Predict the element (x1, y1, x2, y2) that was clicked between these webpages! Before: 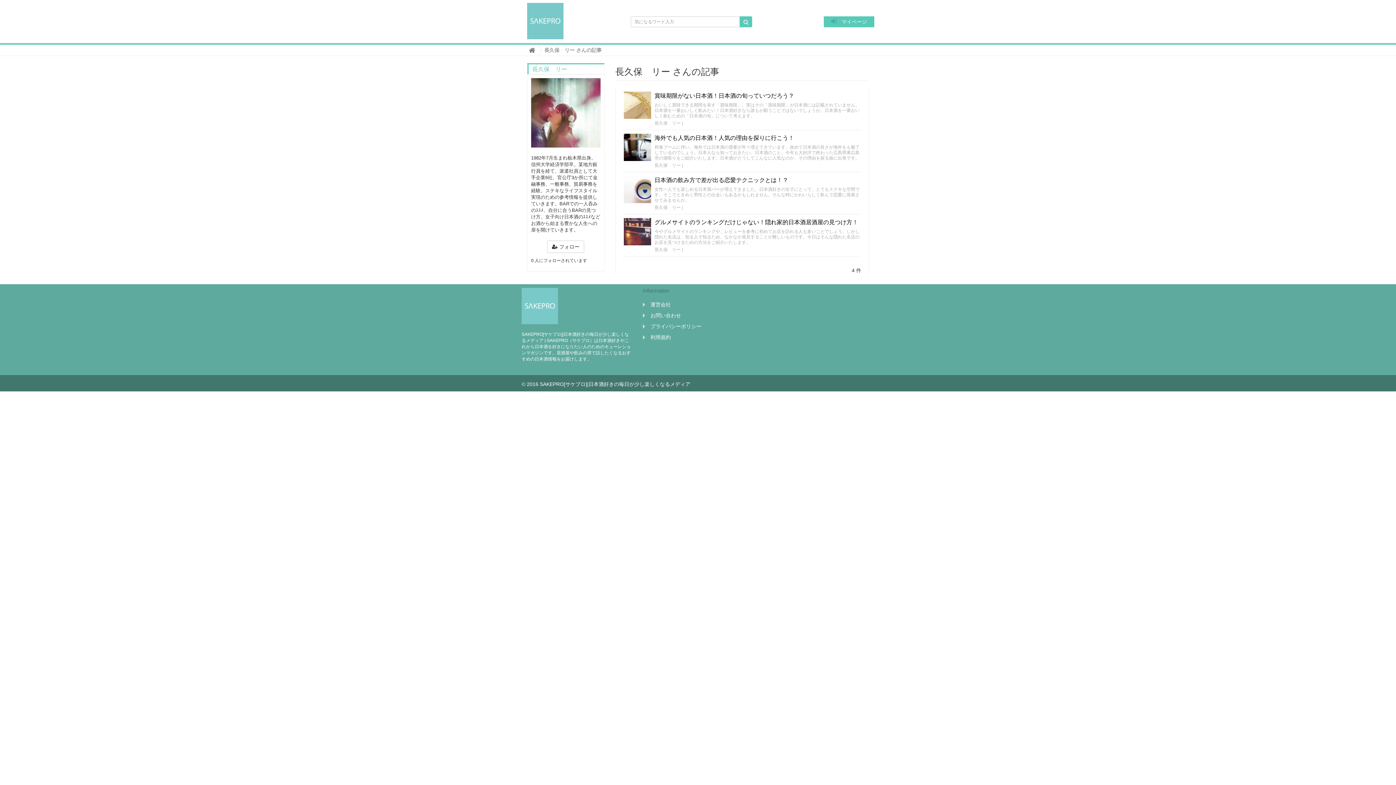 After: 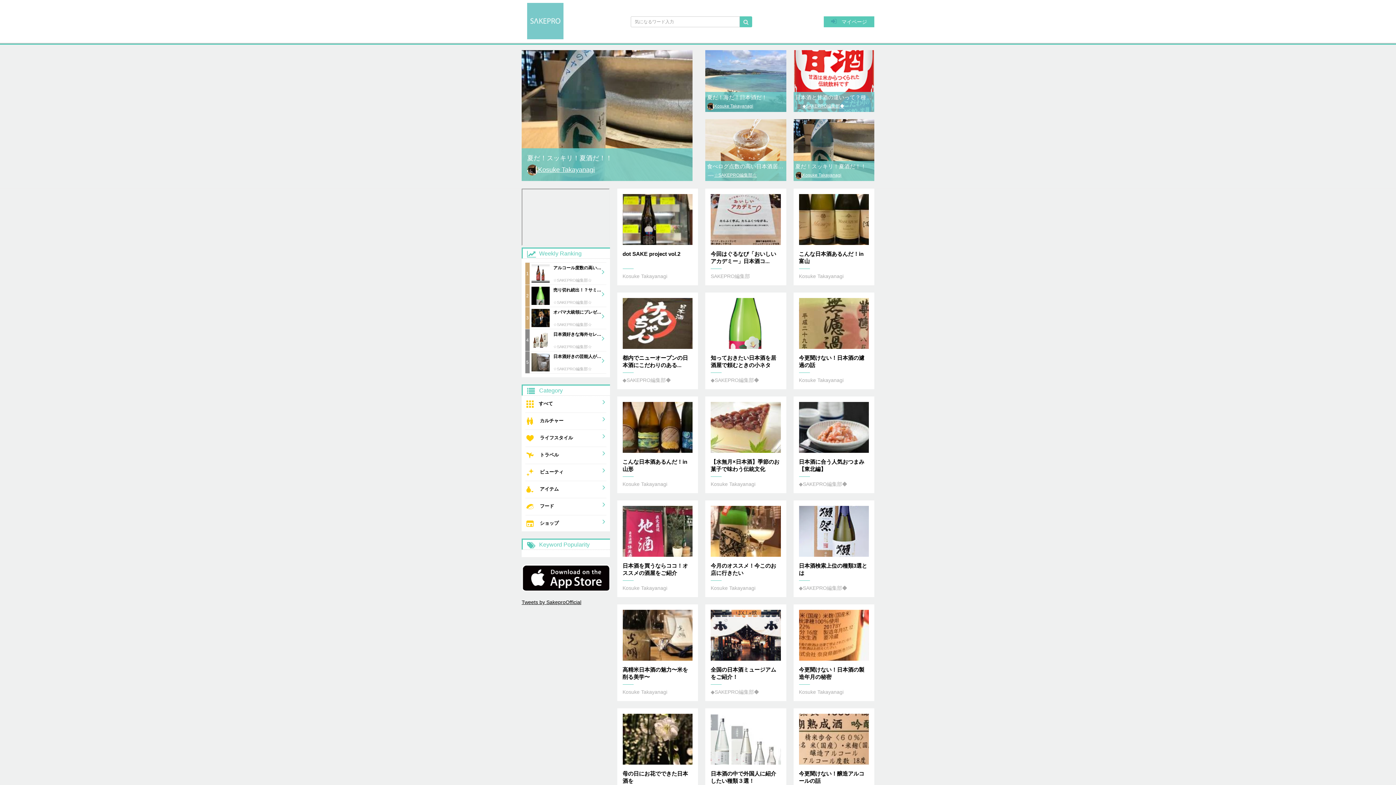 Action: bbox: (740, 16, 752, 27)